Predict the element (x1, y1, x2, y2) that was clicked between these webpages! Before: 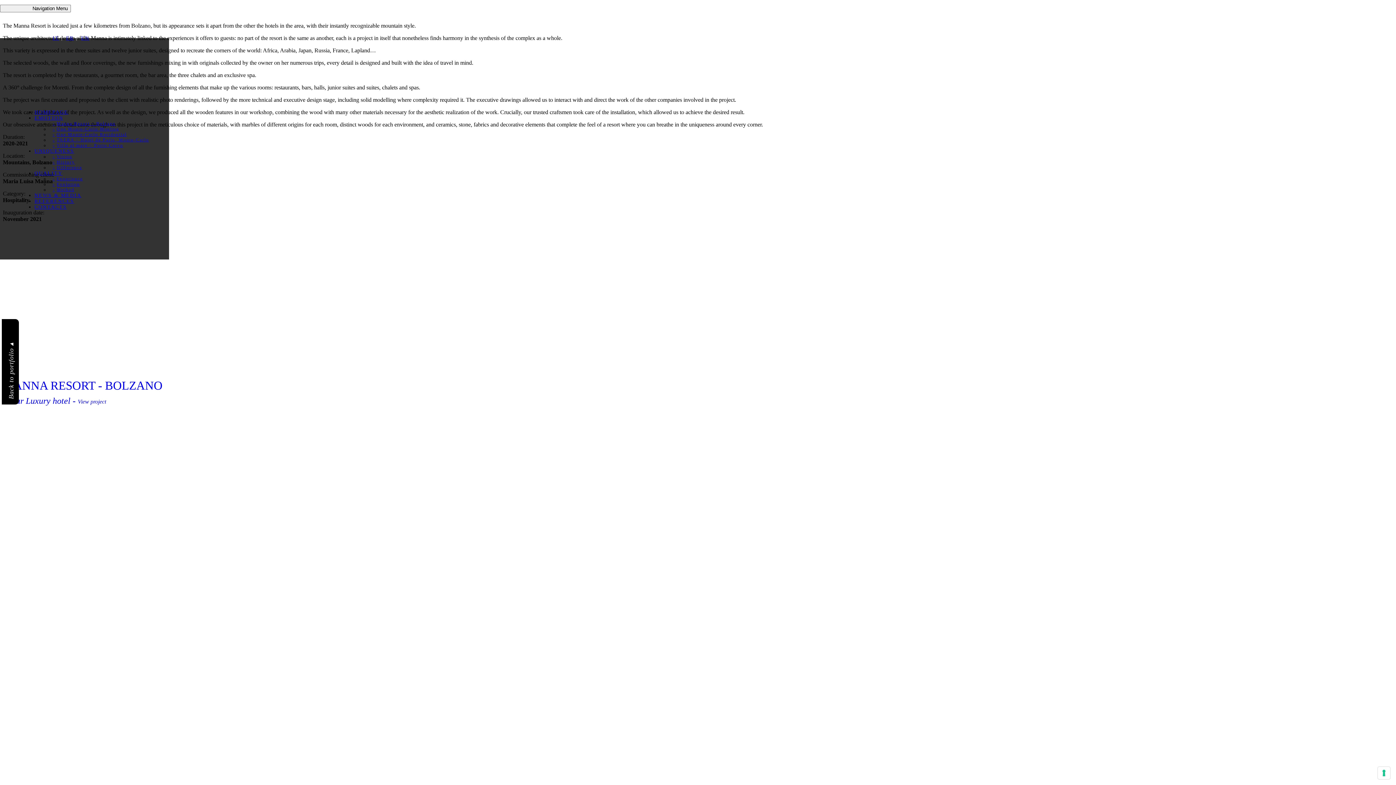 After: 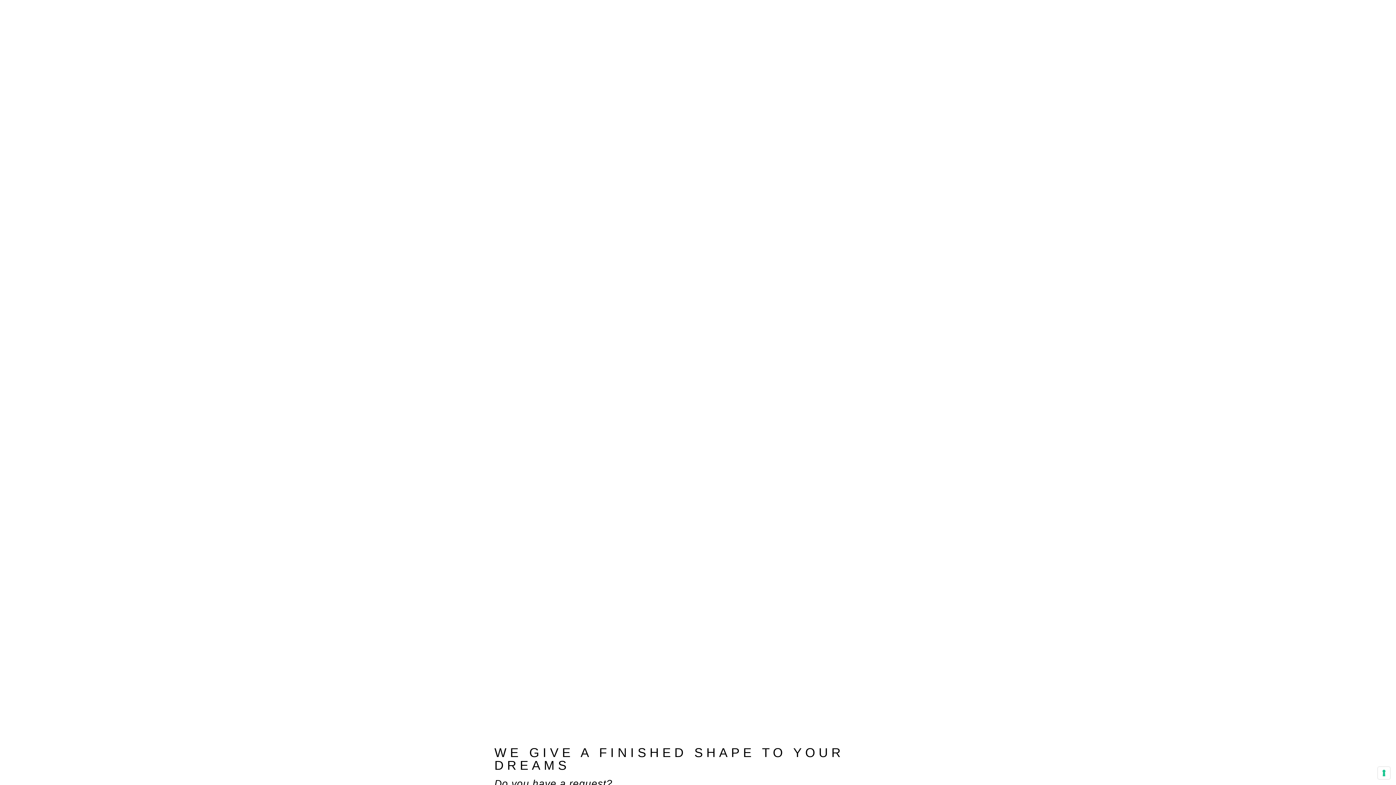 Action: bbox: (34, 141, 74, 153) label: UNIQUENESS